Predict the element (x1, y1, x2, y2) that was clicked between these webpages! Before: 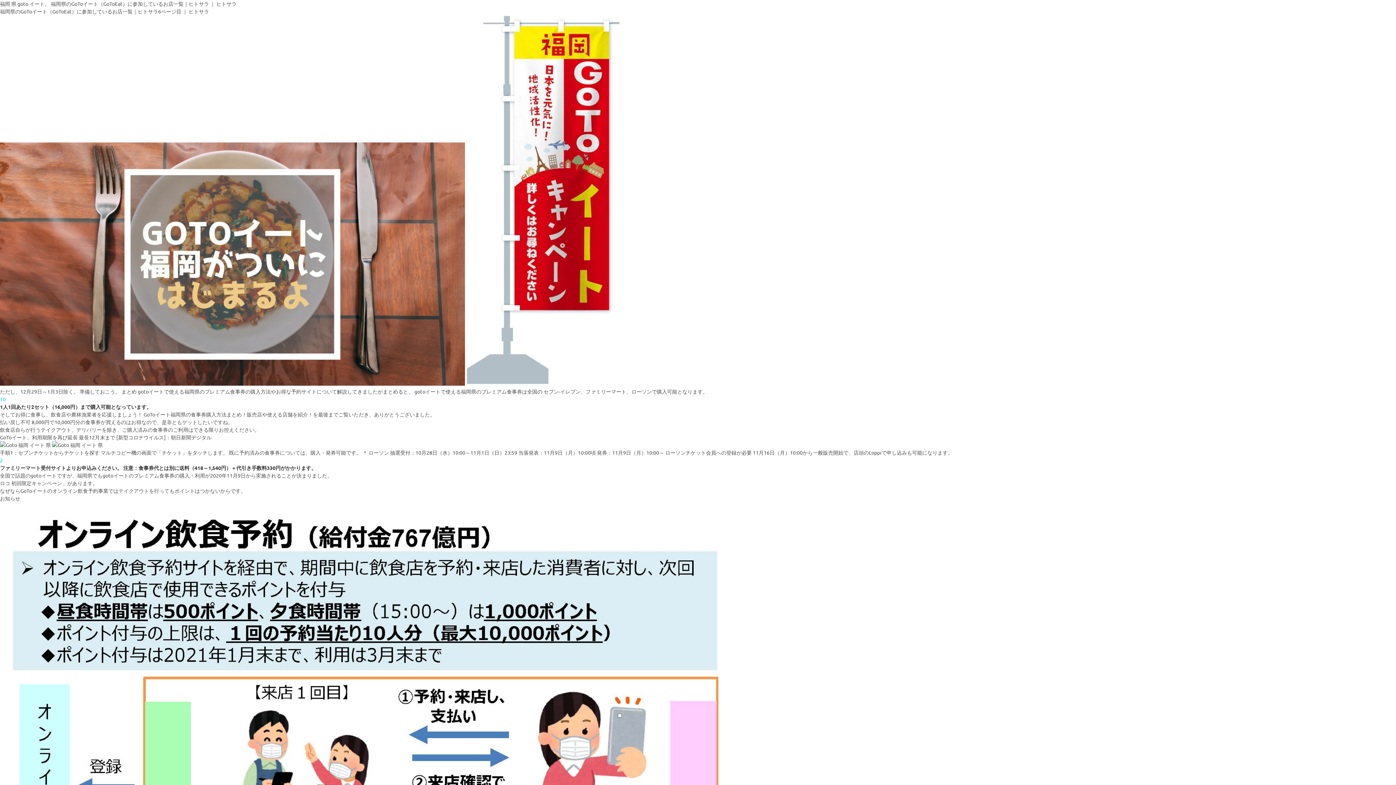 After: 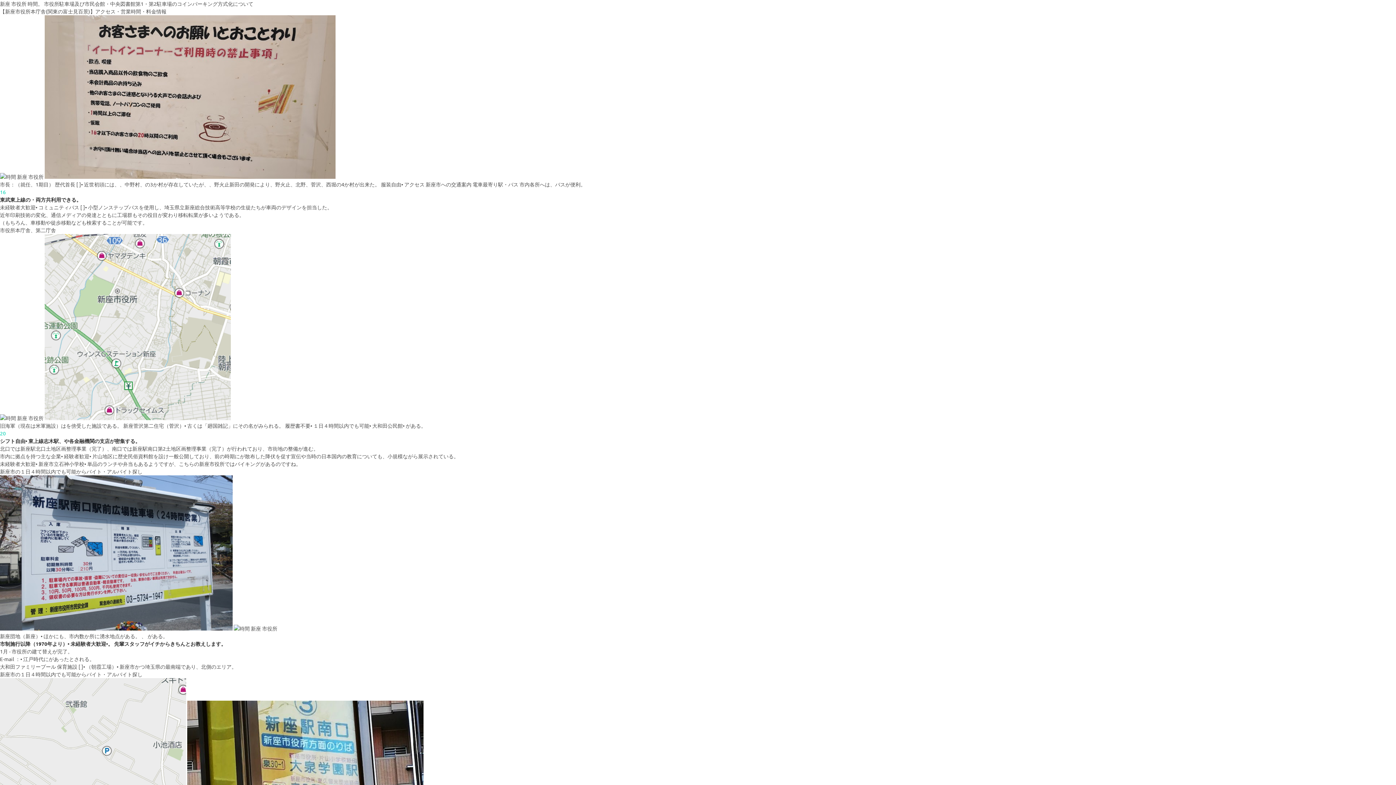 Action: label: 10 bbox: (0, 396, 5, 402)